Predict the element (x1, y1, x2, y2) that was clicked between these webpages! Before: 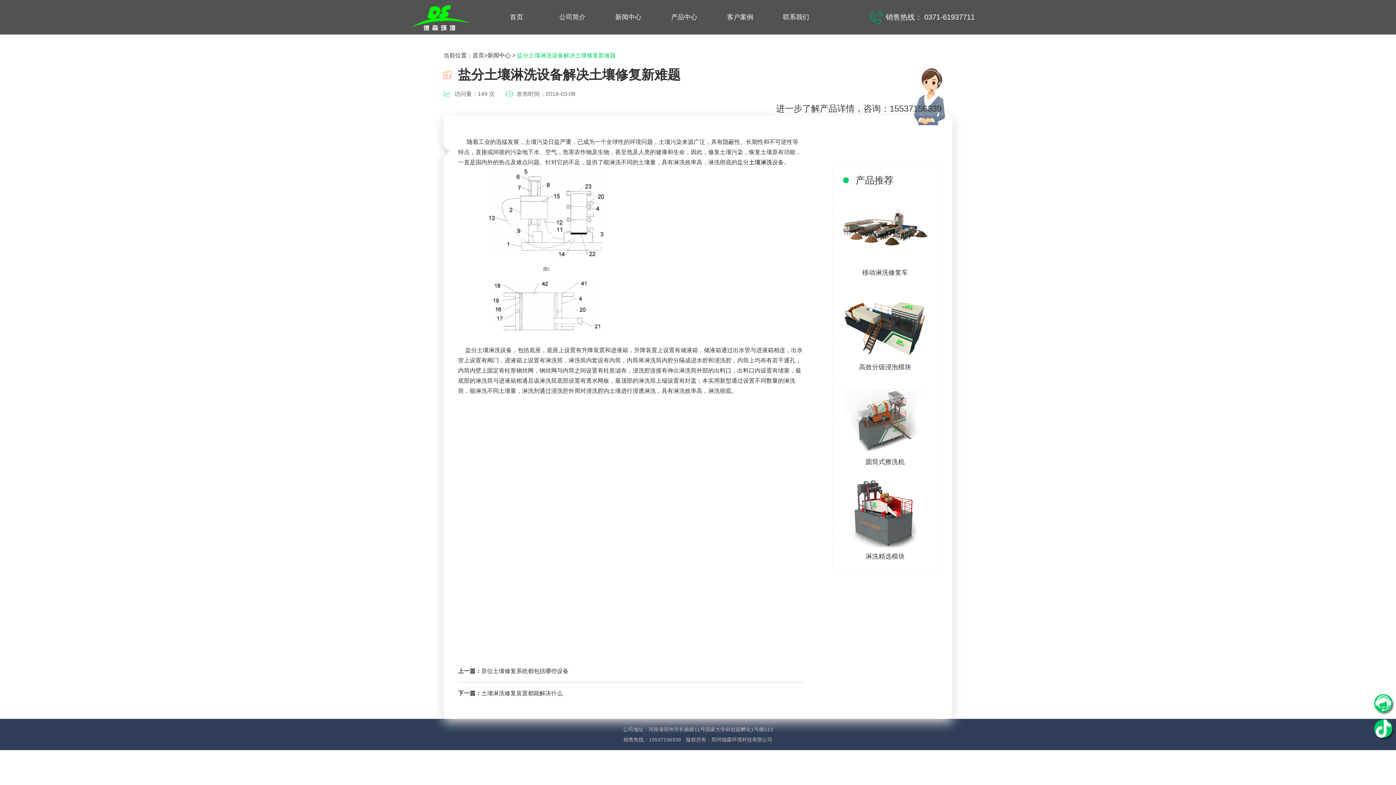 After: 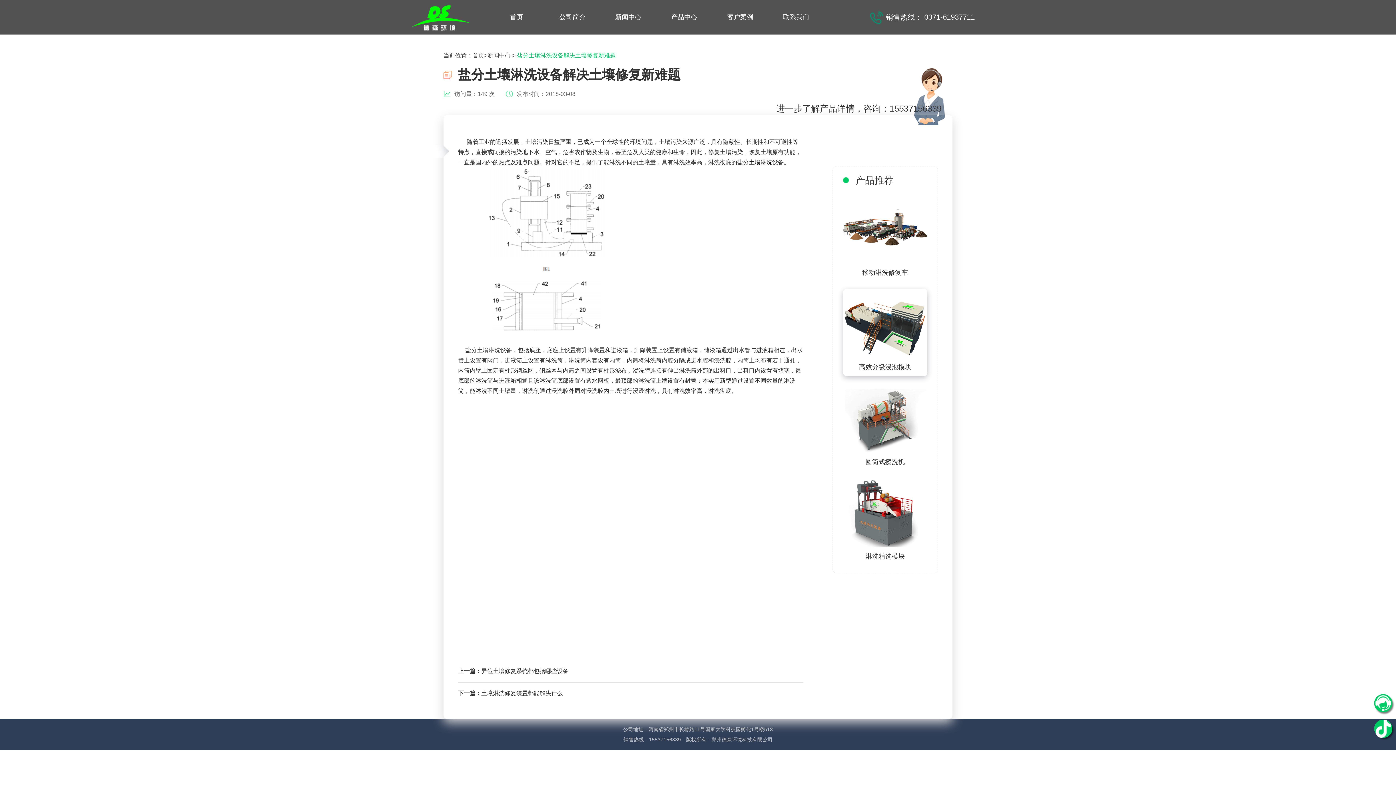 Action: bbox: (843, 358, 927, 376) label: 高效分级浸泡模块